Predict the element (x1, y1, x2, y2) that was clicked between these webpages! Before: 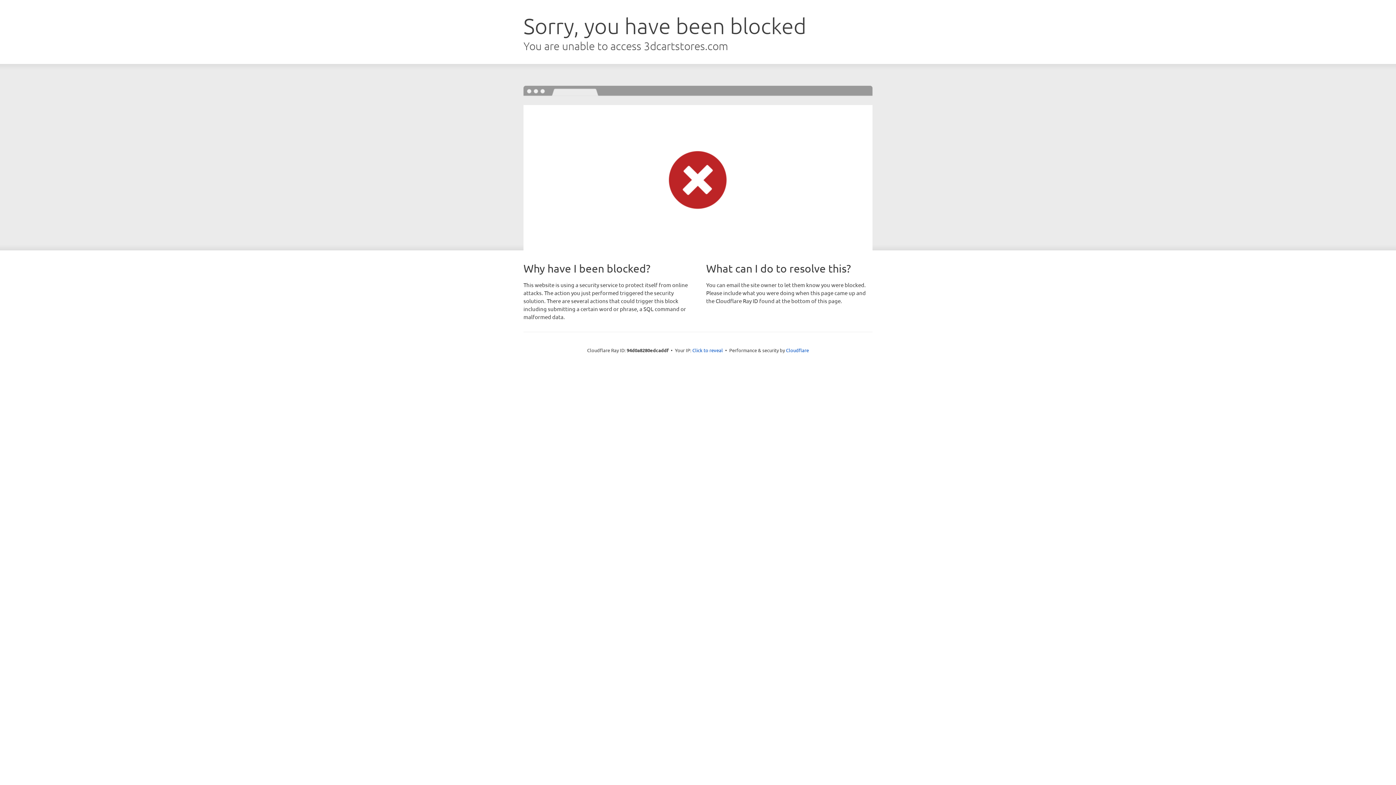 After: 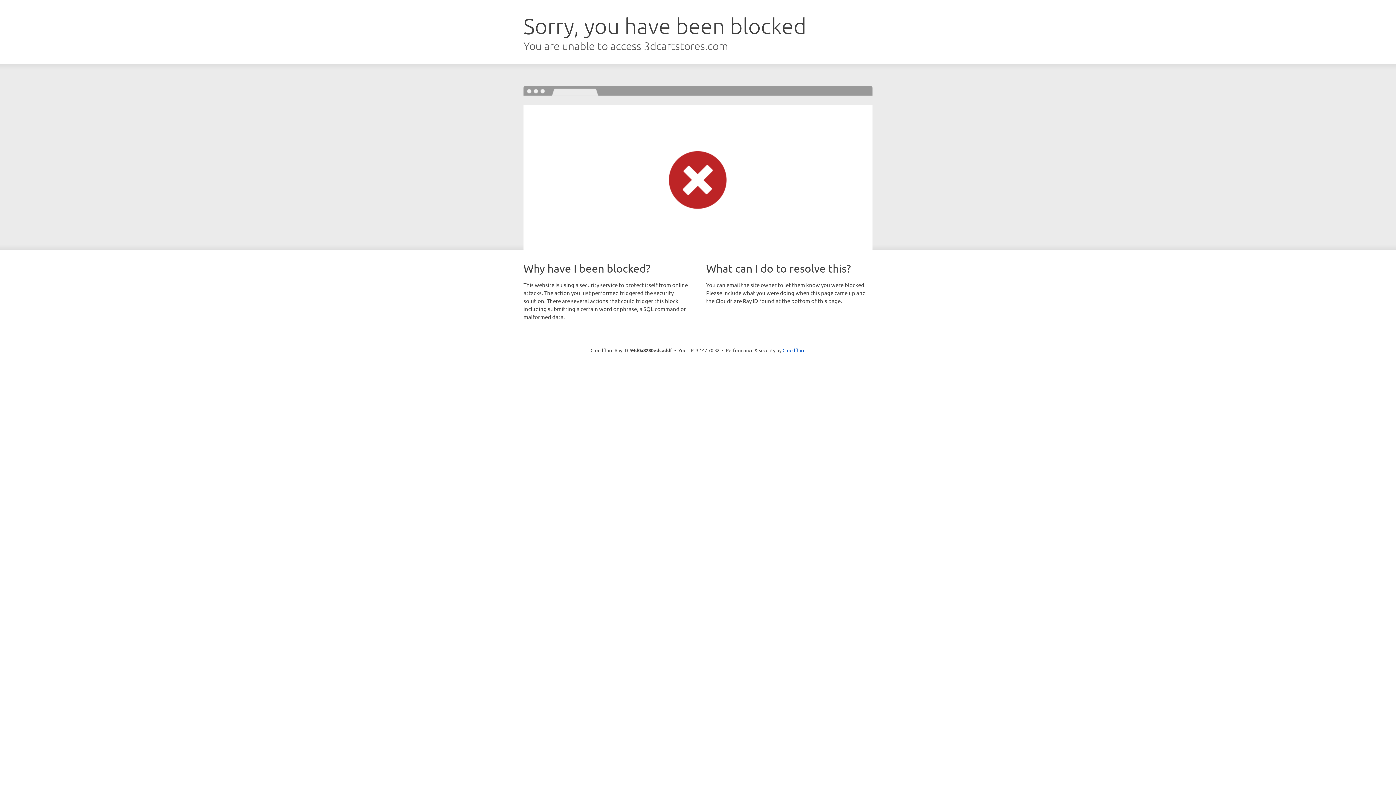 Action: bbox: (692, 346, 723, 353) label: Click to reveal